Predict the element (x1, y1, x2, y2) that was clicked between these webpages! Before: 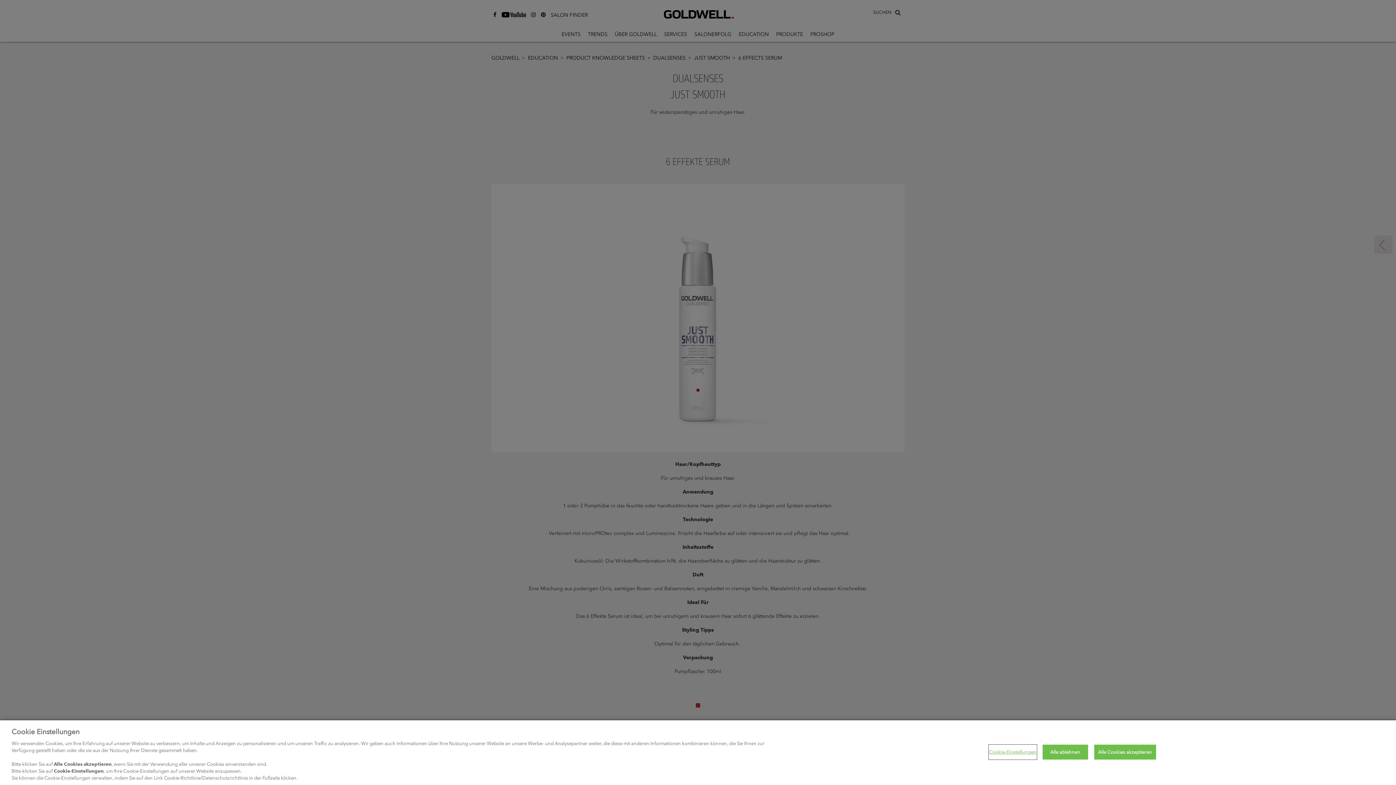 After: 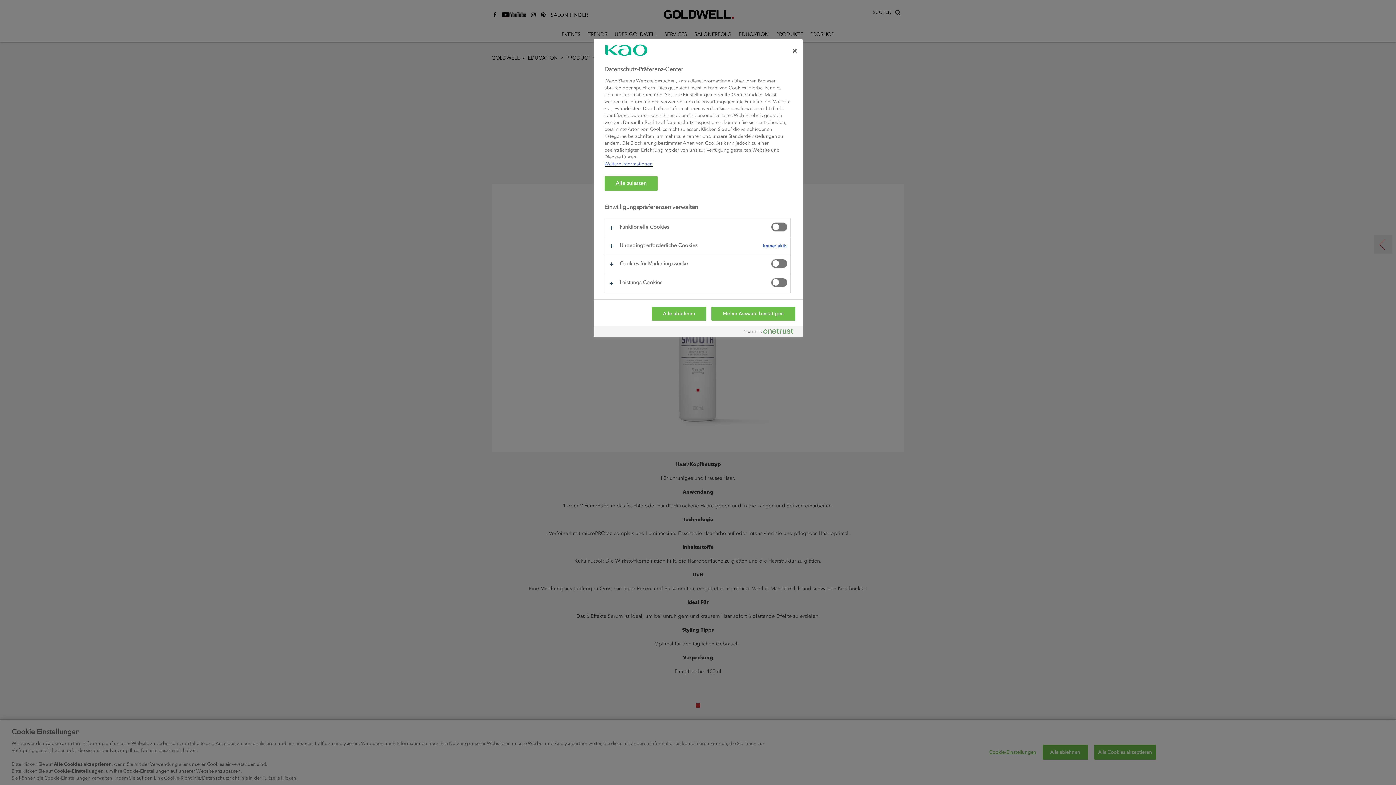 Action: label: Cookie-Einstellungen bbox: (989, 745, 1036, 759)